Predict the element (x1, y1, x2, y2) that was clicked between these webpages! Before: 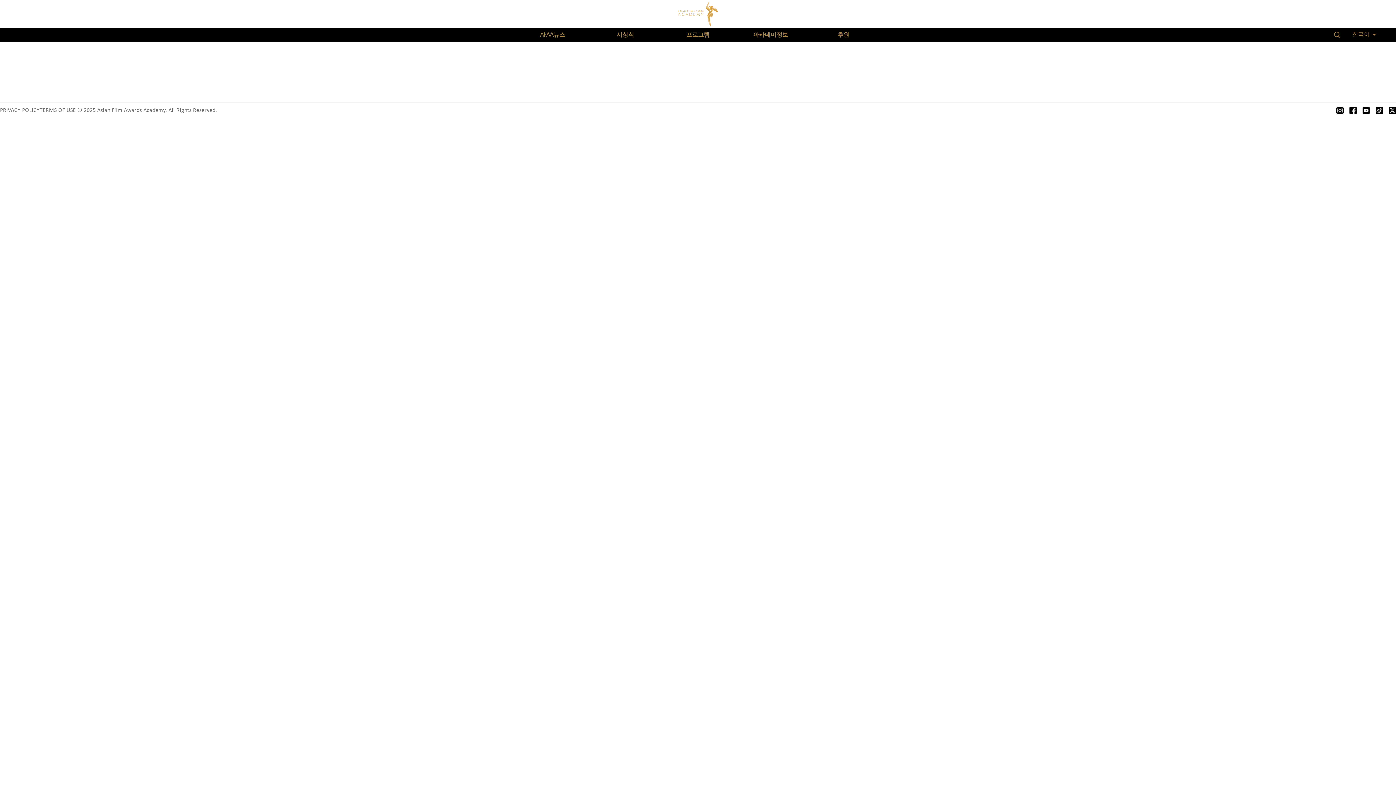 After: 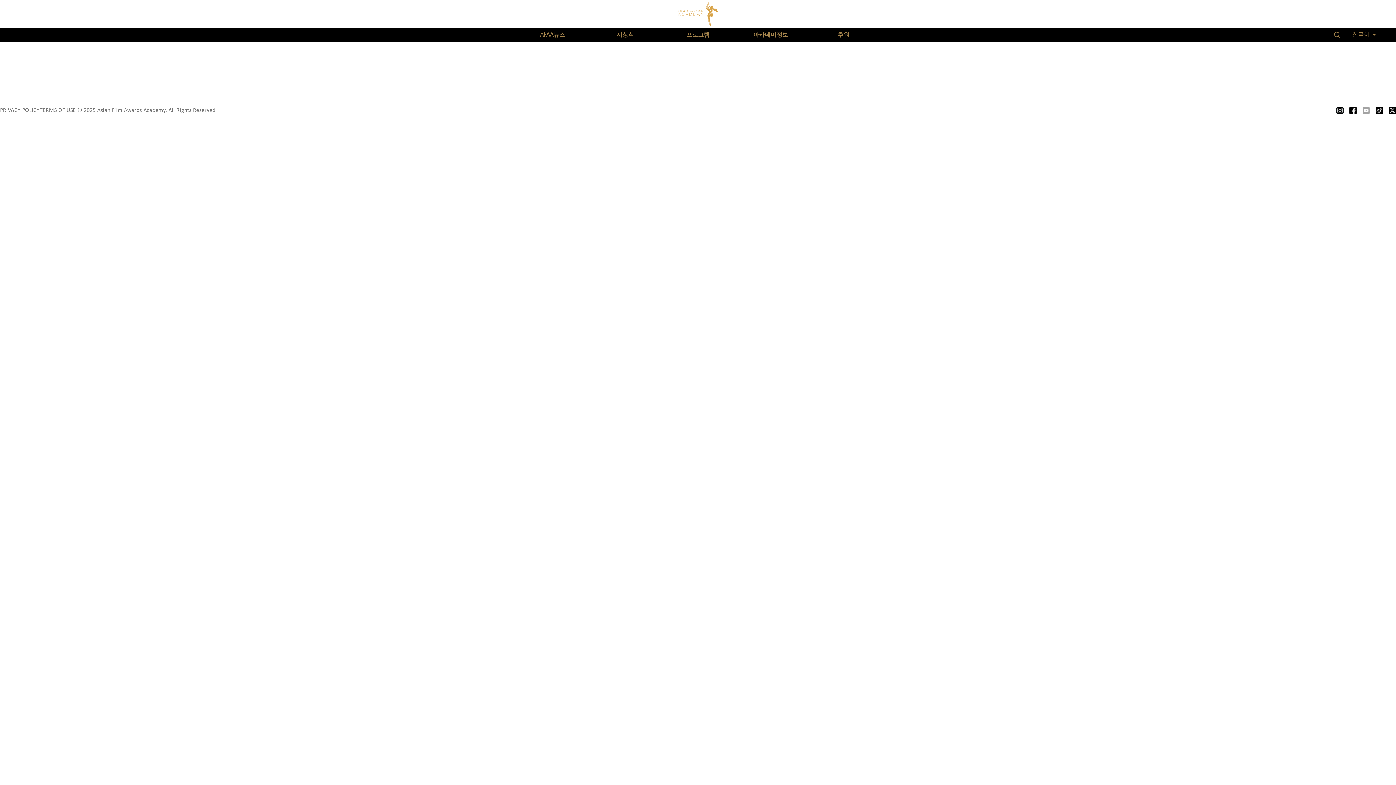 Action: bbox: (1362, 106, 1370, 114)